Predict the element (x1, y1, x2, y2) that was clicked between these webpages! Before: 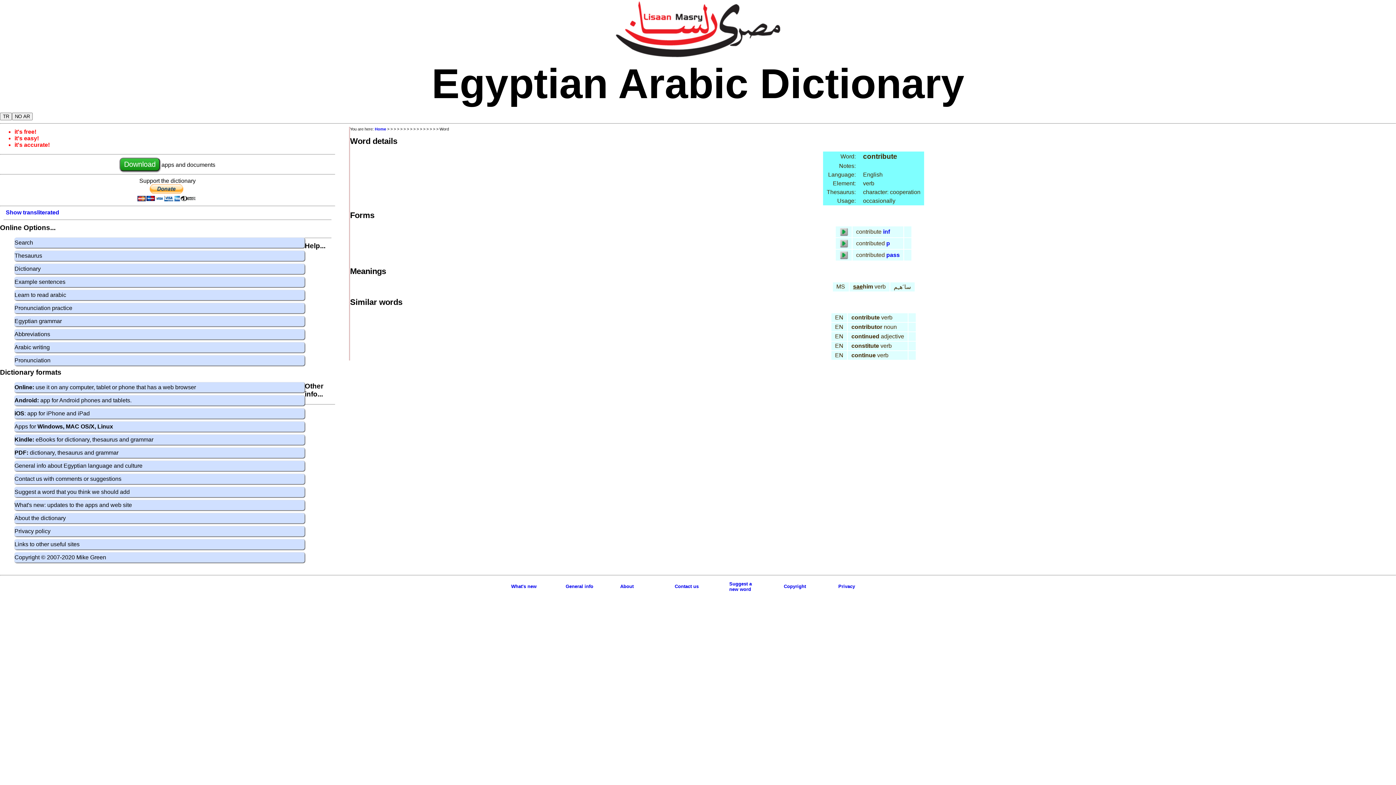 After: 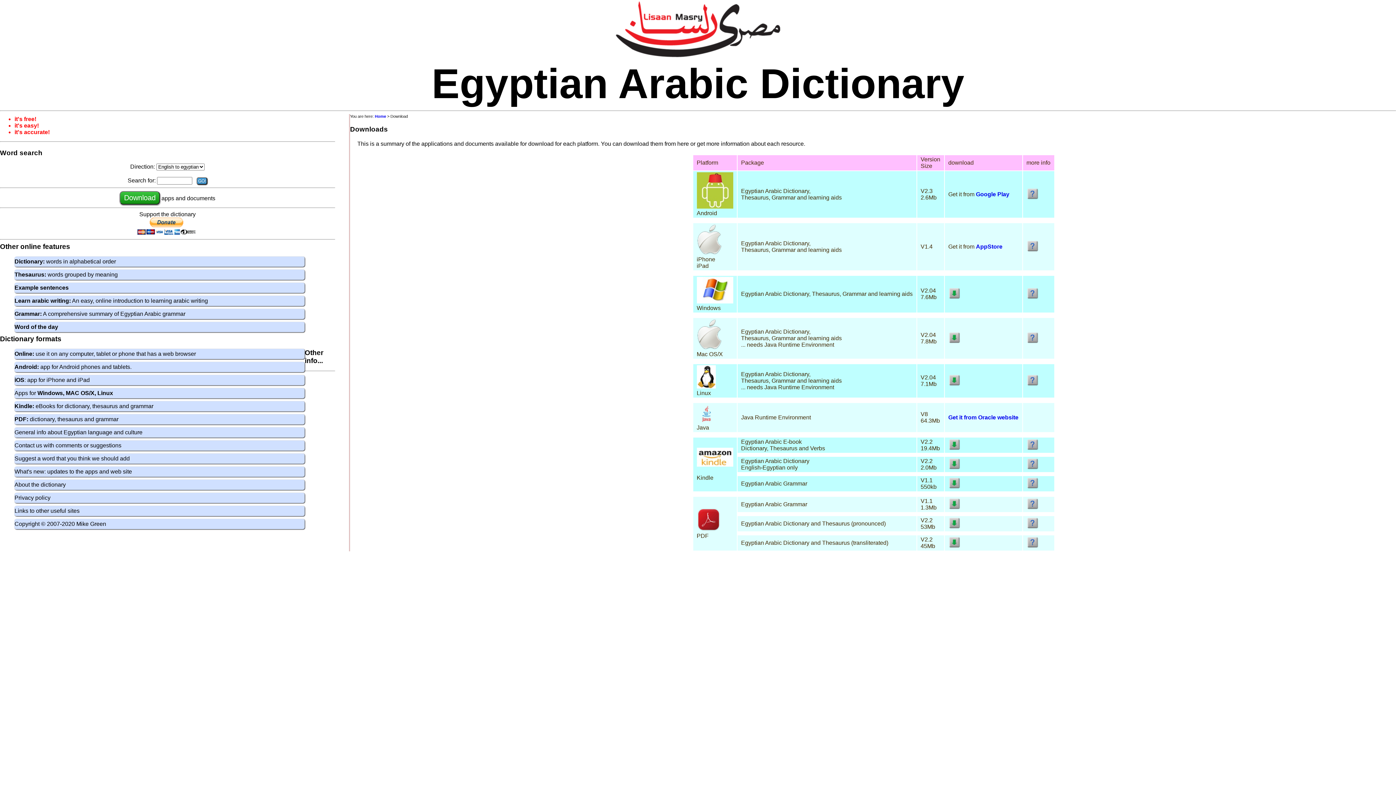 Action: bbox: (119, 161, 161, 168) label: Download 